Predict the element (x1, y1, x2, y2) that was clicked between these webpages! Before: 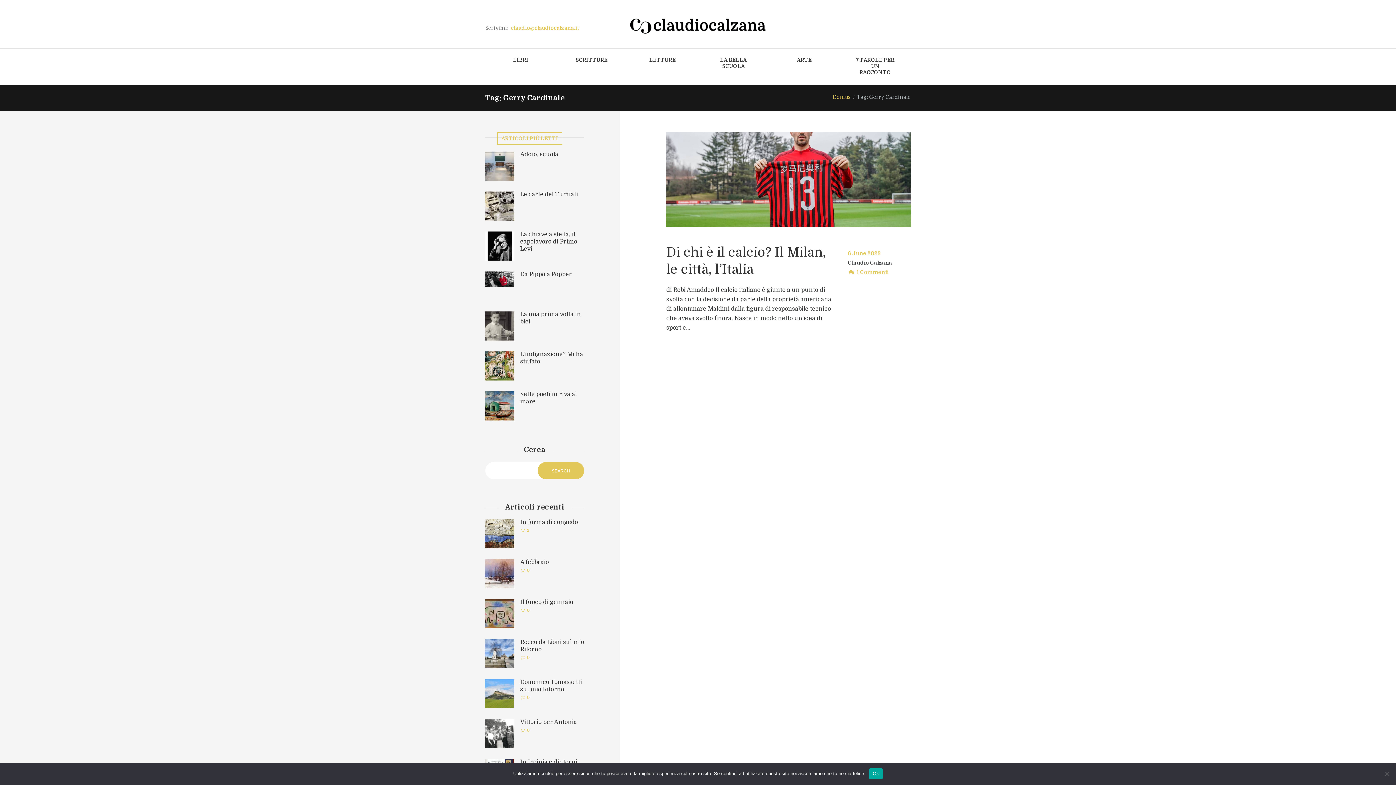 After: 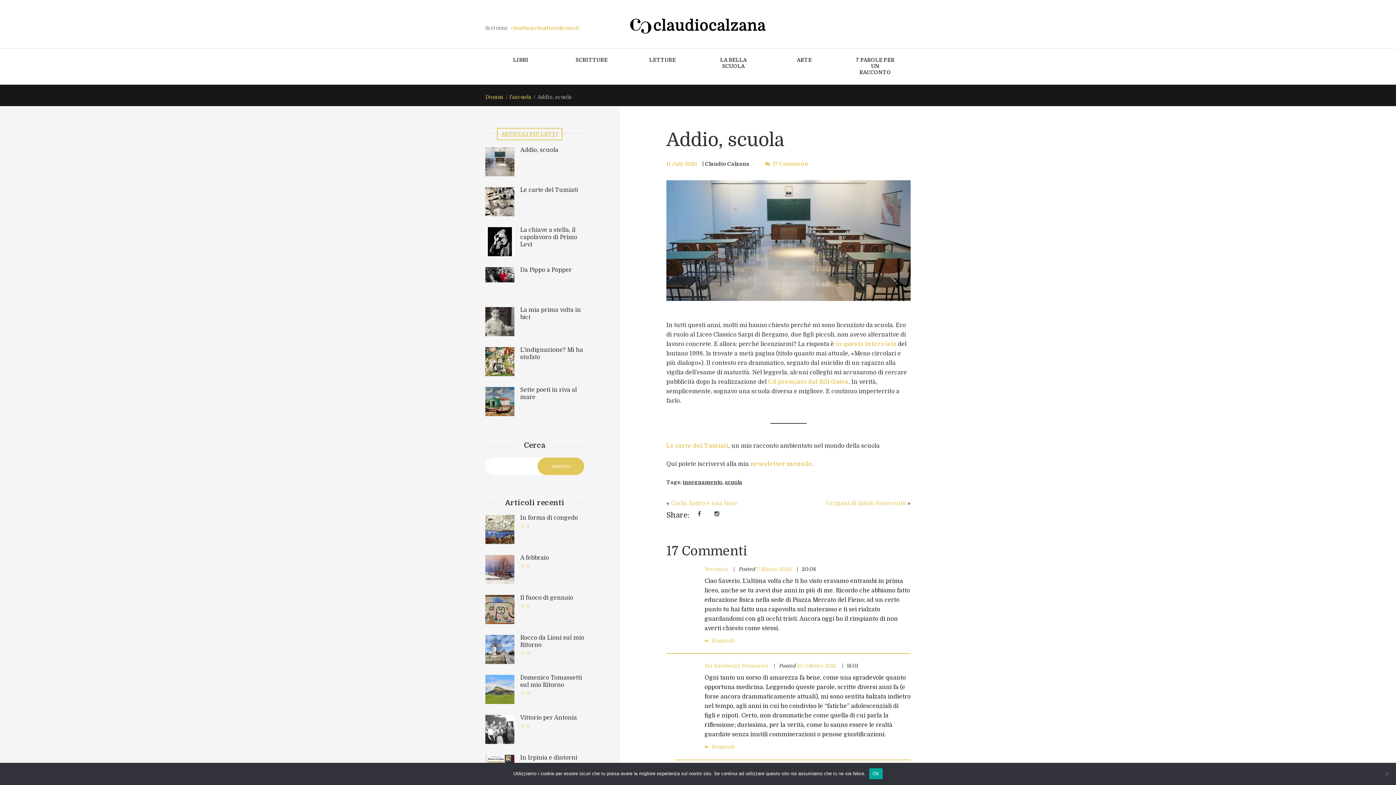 Action: bbox: (520, 151, 558, 157) label: Addio, scuola